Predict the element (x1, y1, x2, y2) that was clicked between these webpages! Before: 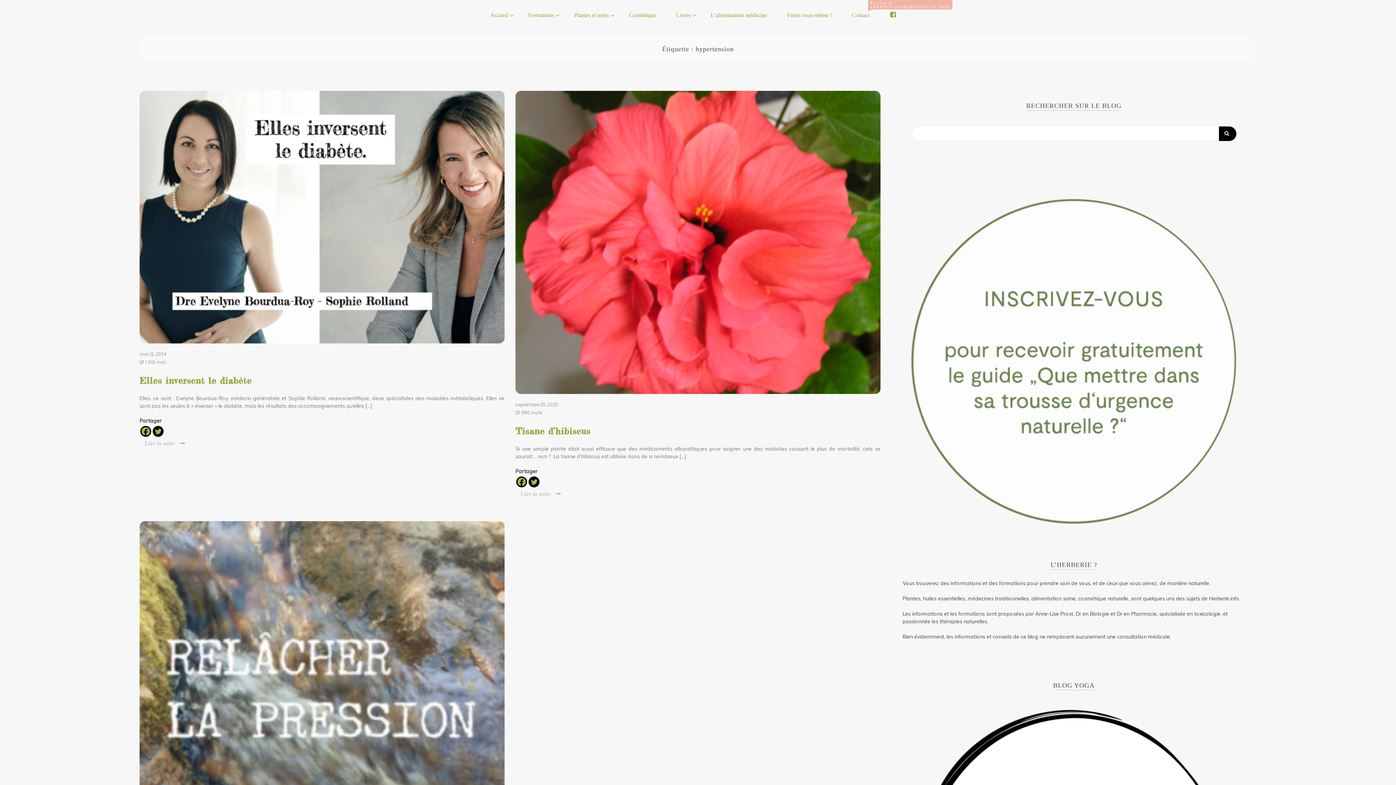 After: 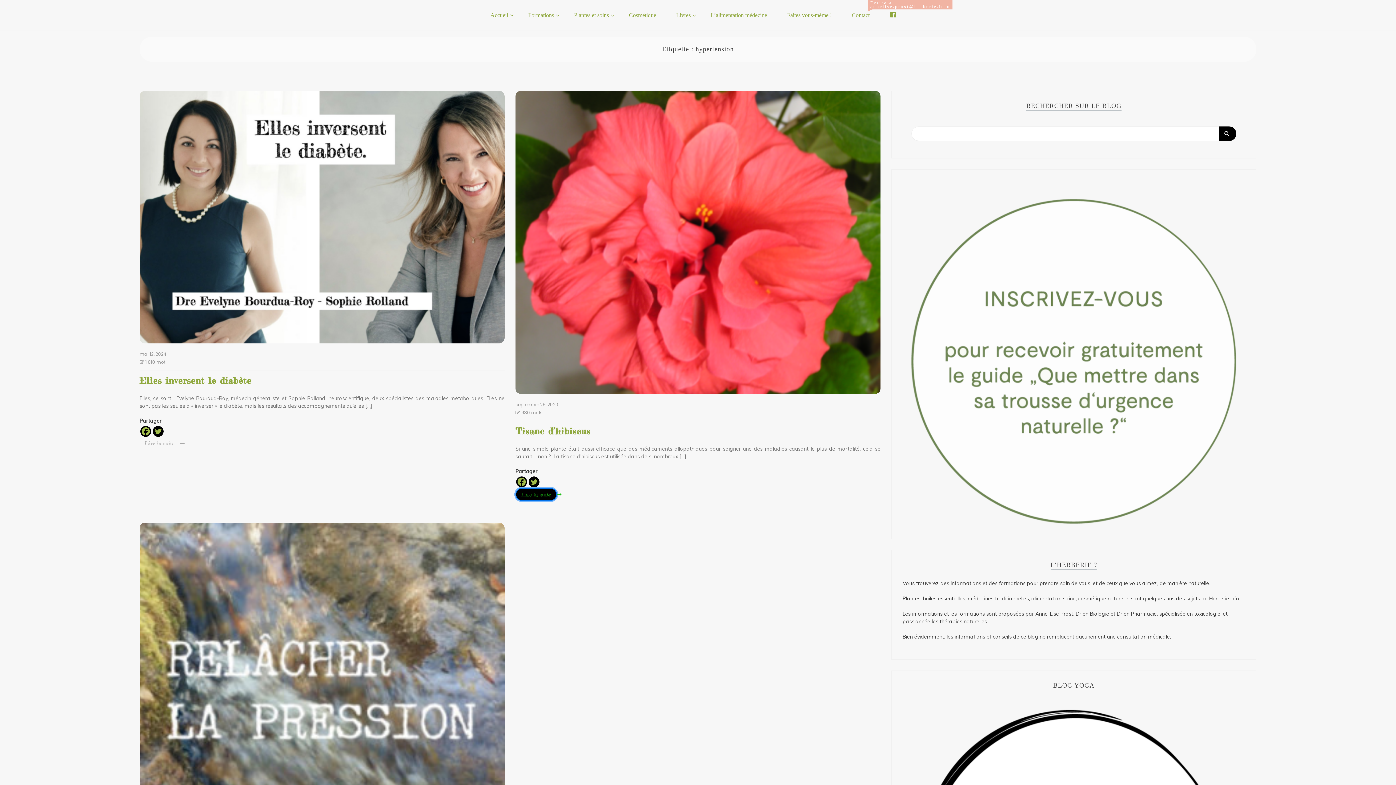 Action: label:  Lire la suite bbox: (515, 488, 555, 499)